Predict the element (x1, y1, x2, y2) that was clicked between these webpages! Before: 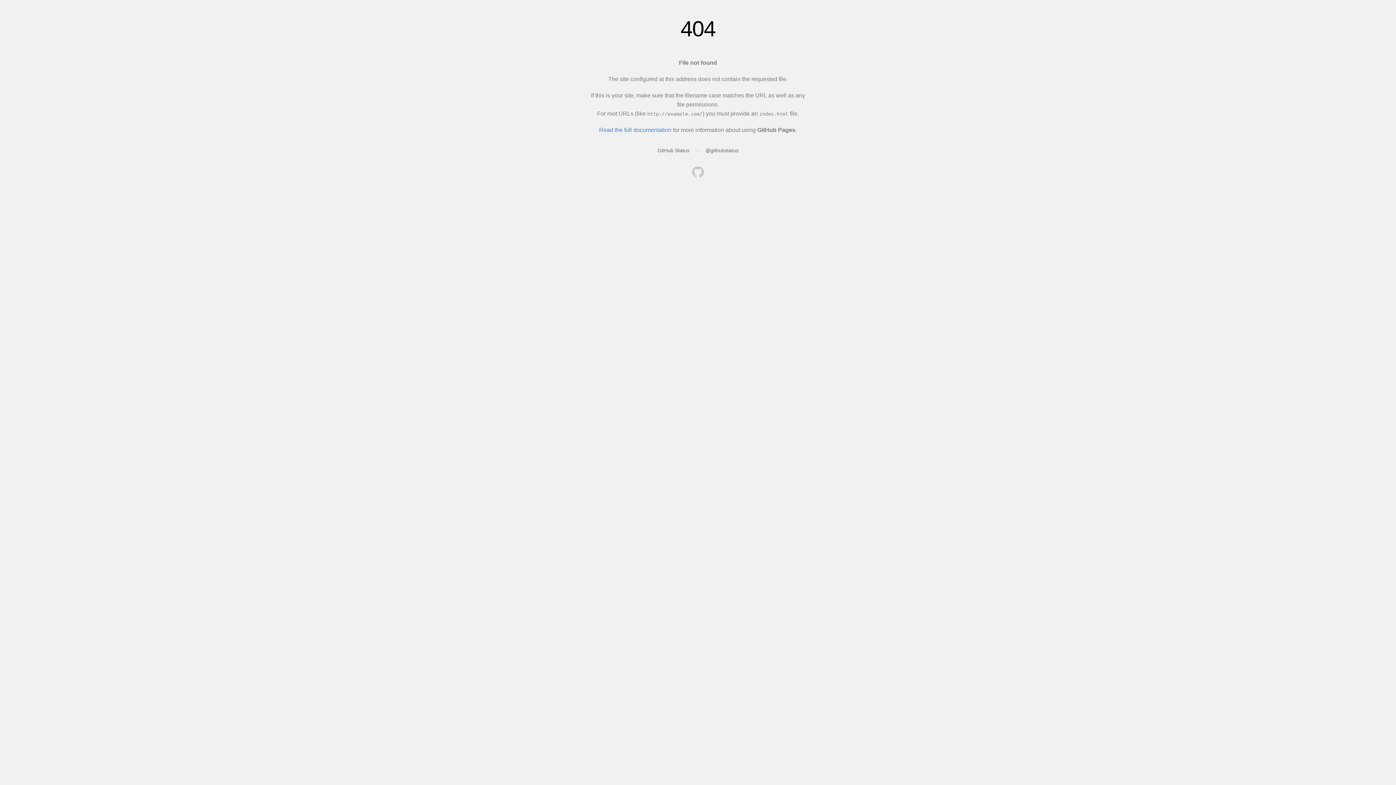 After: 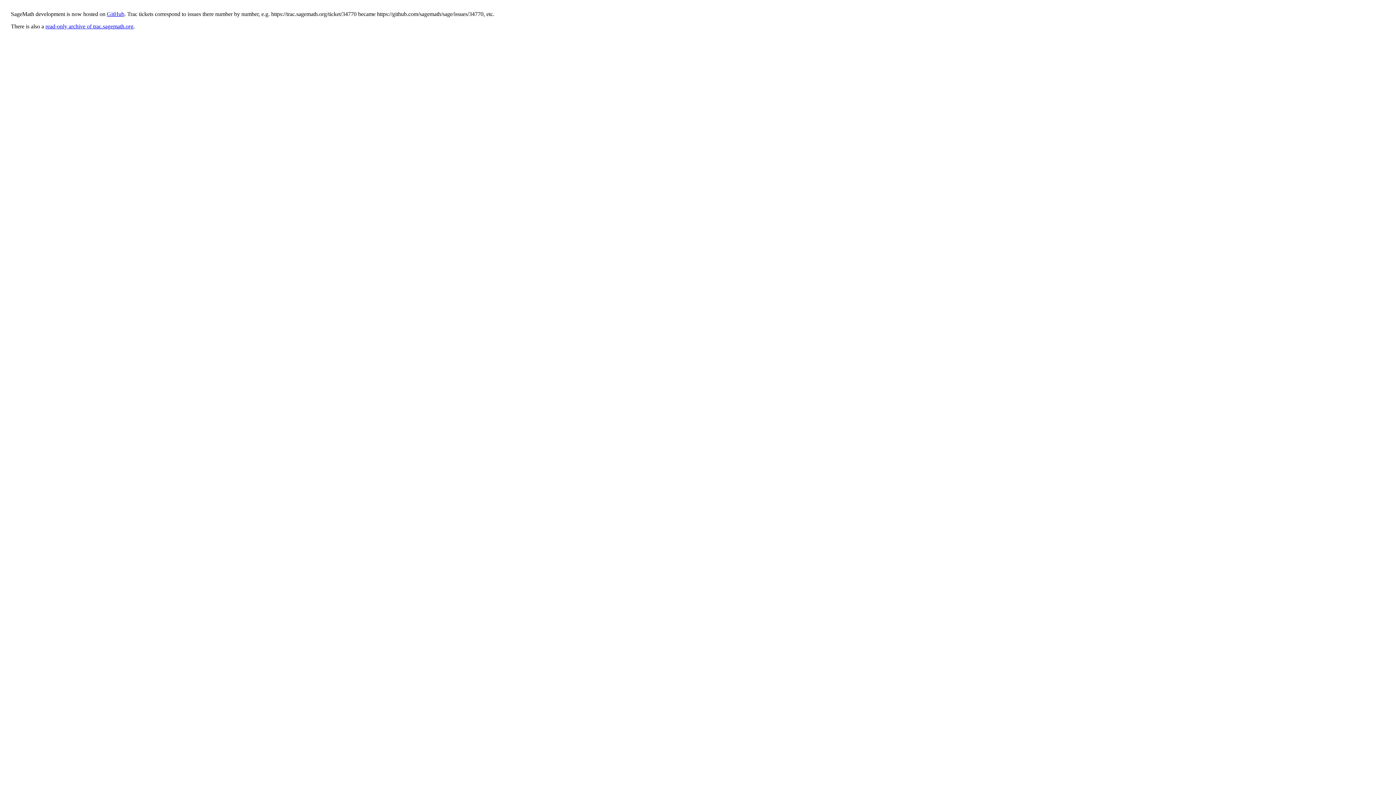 Action: bbox: (692, 166, 704, 179)